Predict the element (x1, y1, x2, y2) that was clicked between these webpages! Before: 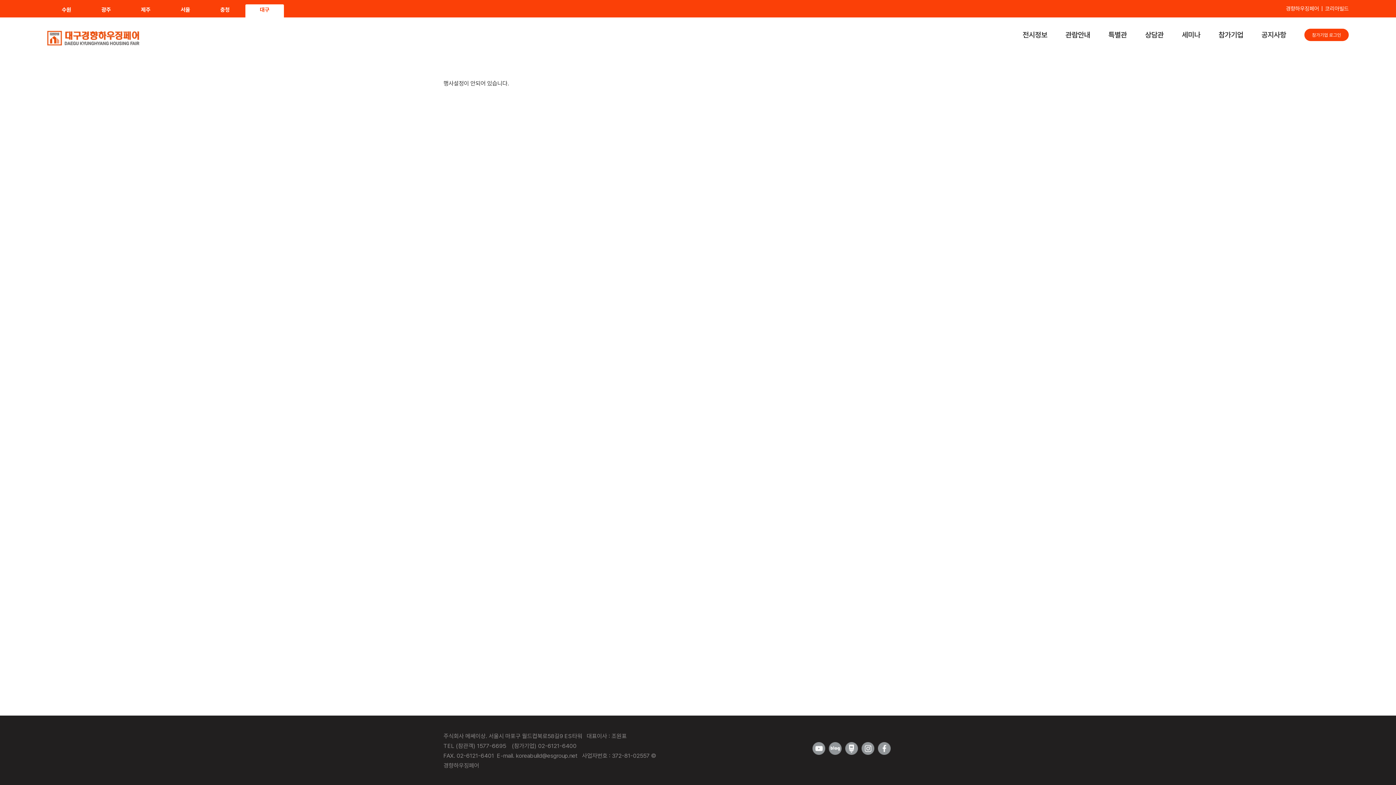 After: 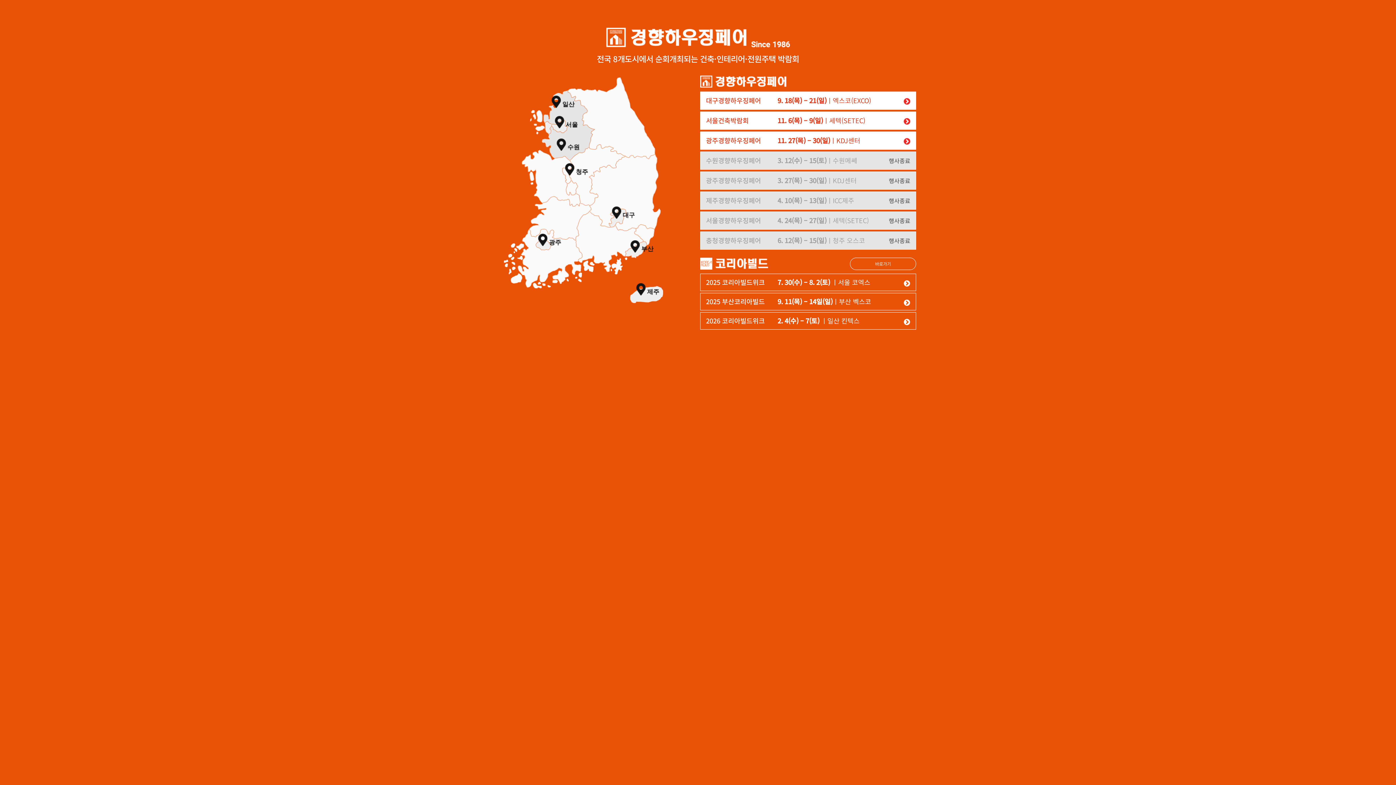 Action: bbox: (1286, 4, 1319, 12) label: 경향하우징페어